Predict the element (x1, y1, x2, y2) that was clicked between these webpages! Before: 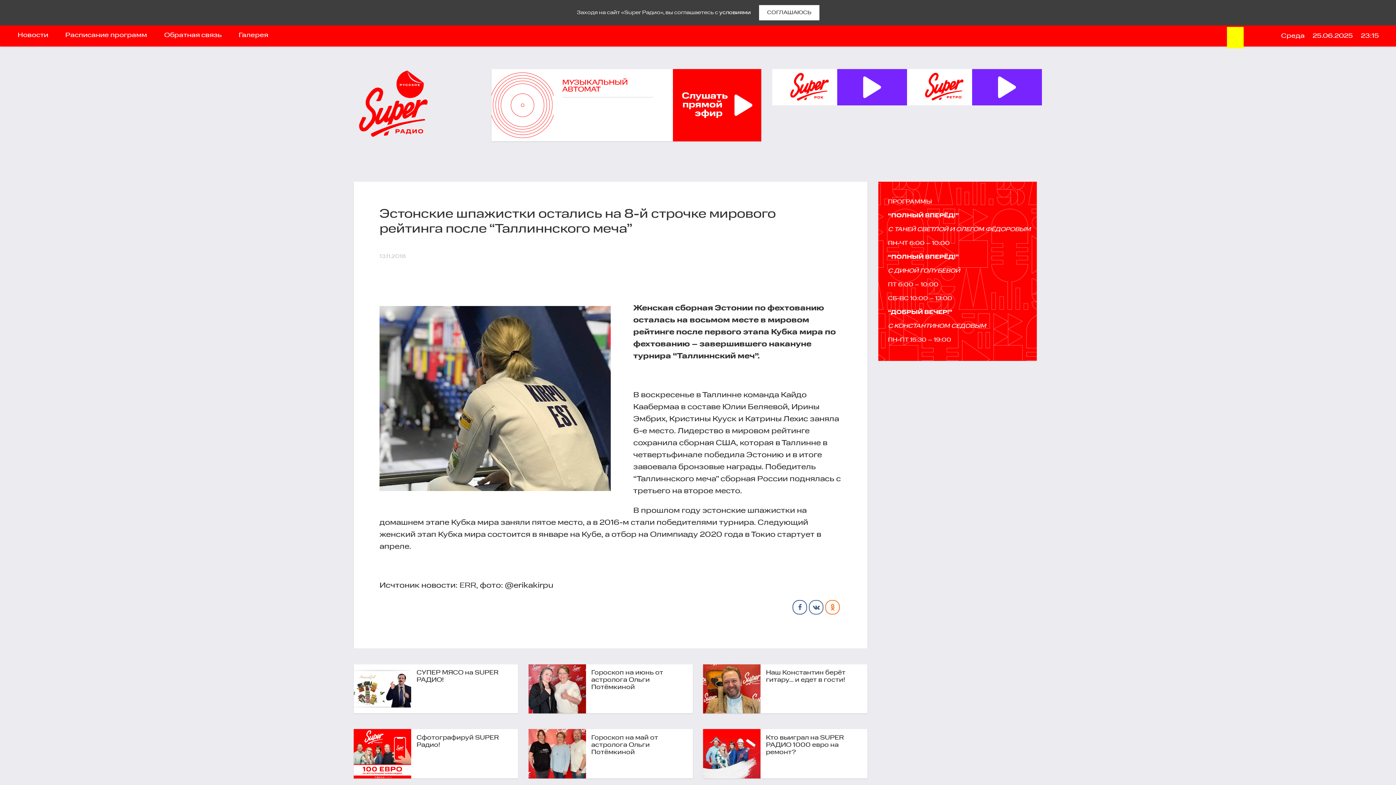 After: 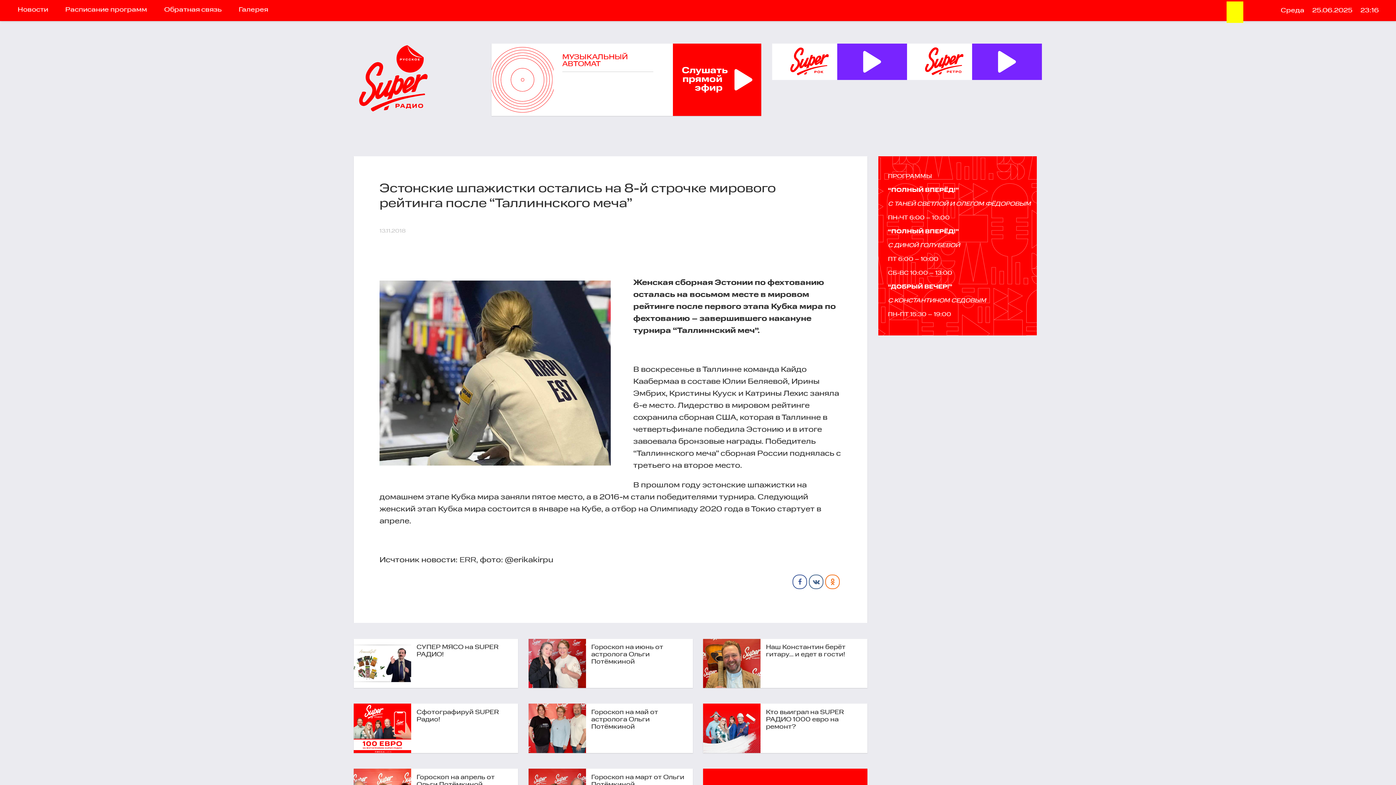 Action: bbox: (759, 4, 819, 20) label: СОГЛАШАЮСЬ